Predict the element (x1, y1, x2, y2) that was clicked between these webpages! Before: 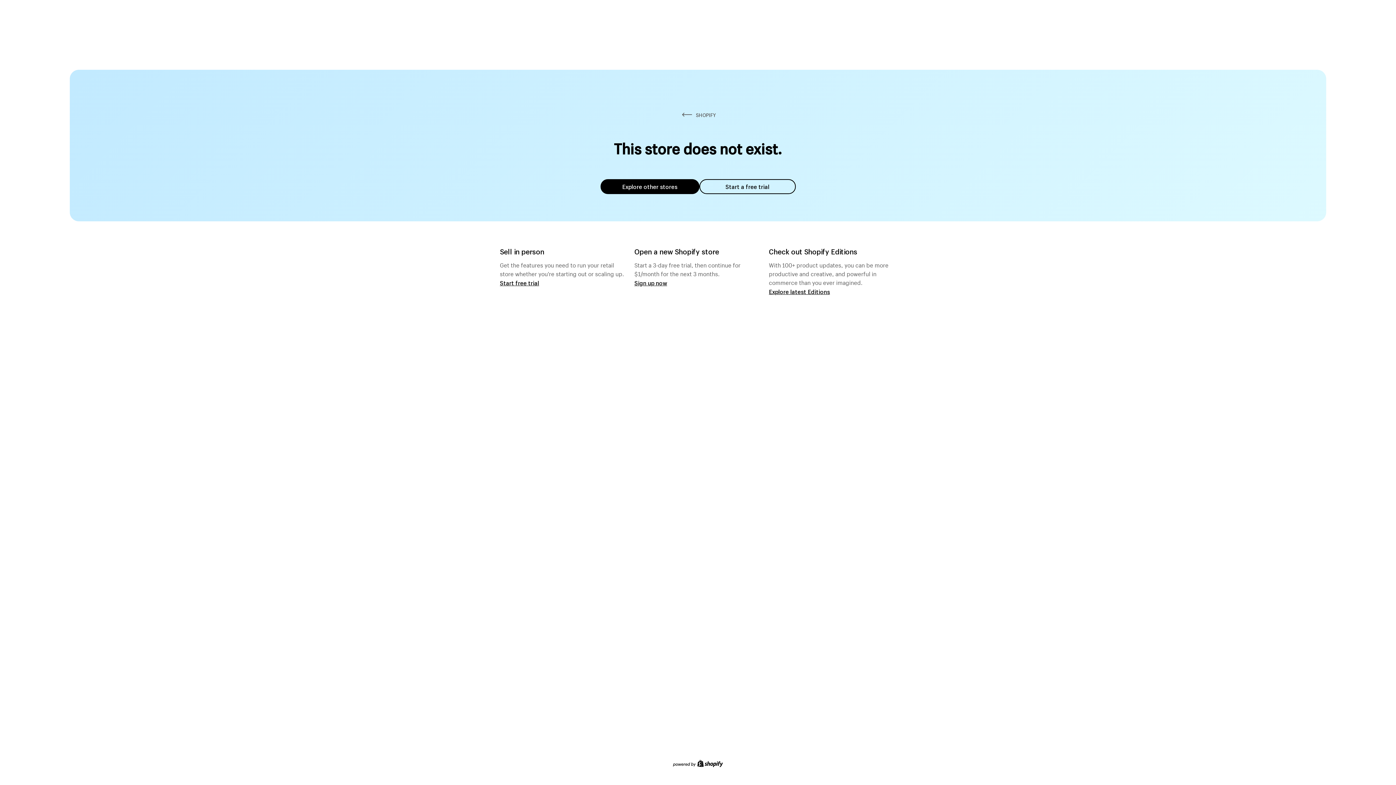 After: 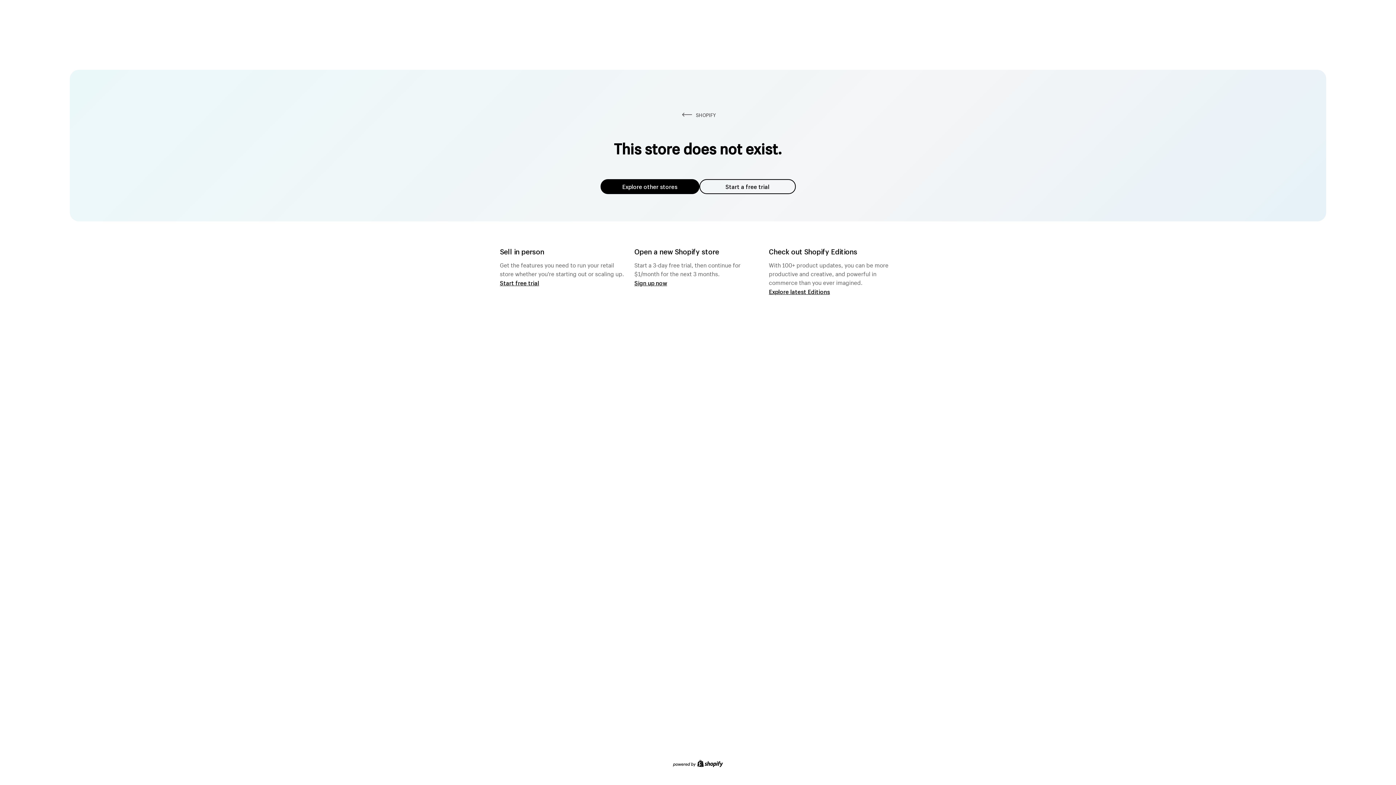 Action: label: Start a free trial bbox: (699, 179, 795, 194)